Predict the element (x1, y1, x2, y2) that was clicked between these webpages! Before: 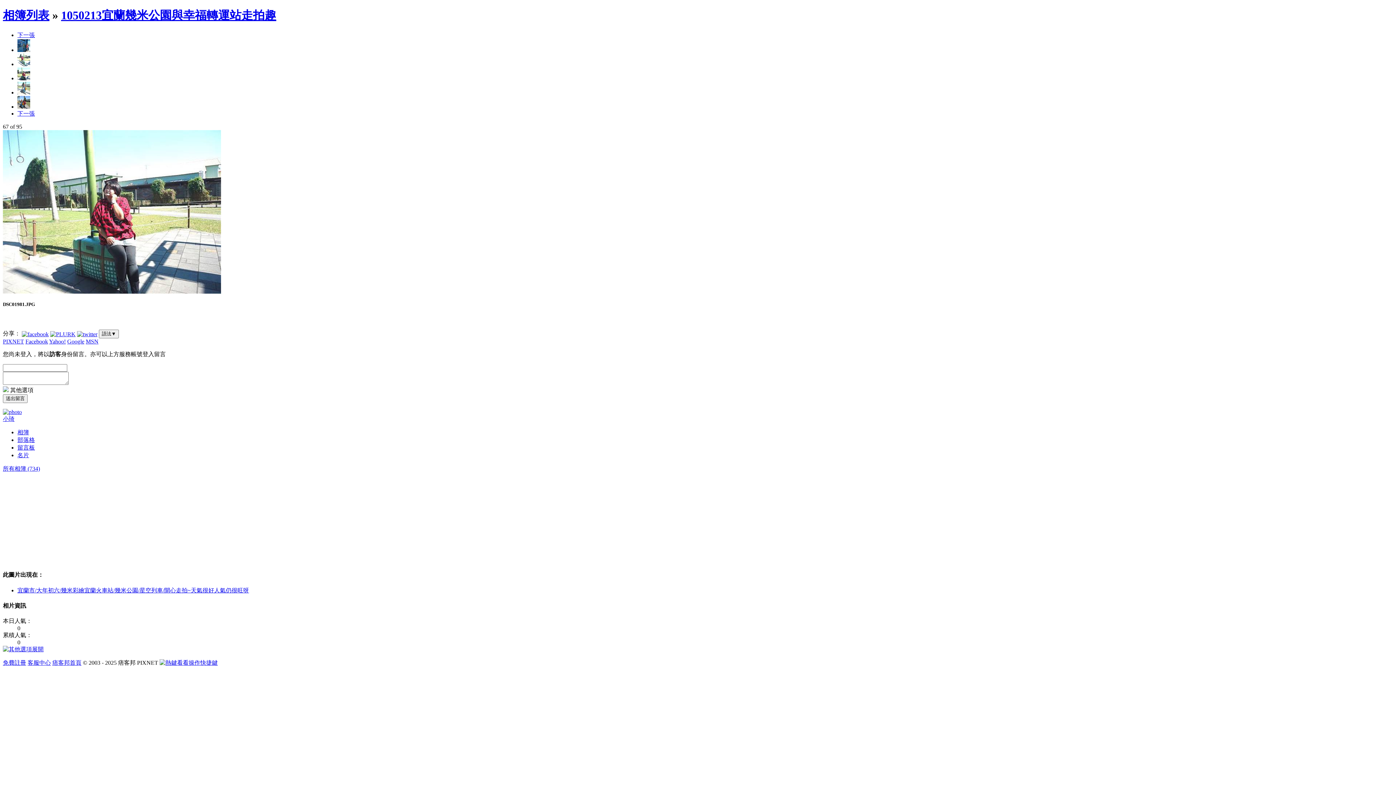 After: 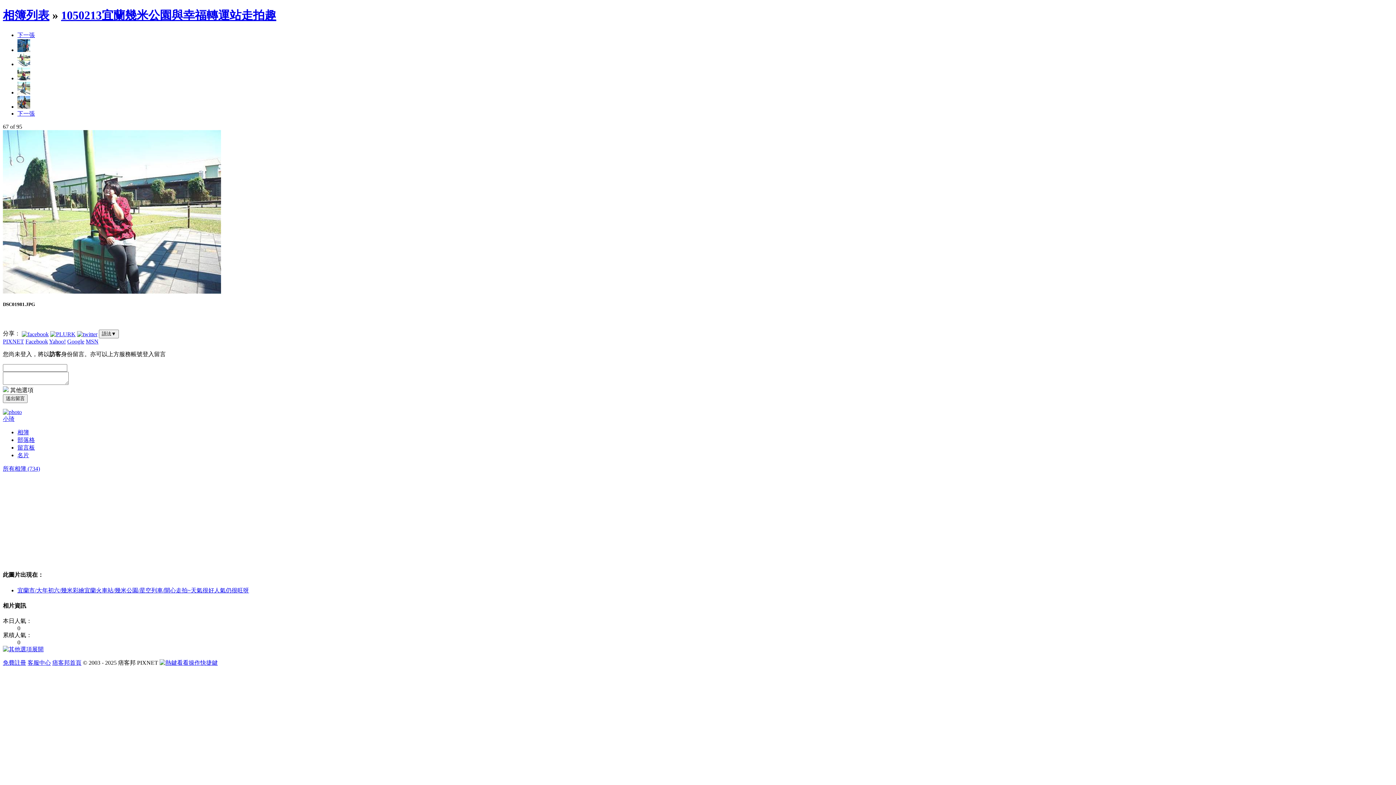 Action: label: 展開 bbox: (2, 646, 43, 652)